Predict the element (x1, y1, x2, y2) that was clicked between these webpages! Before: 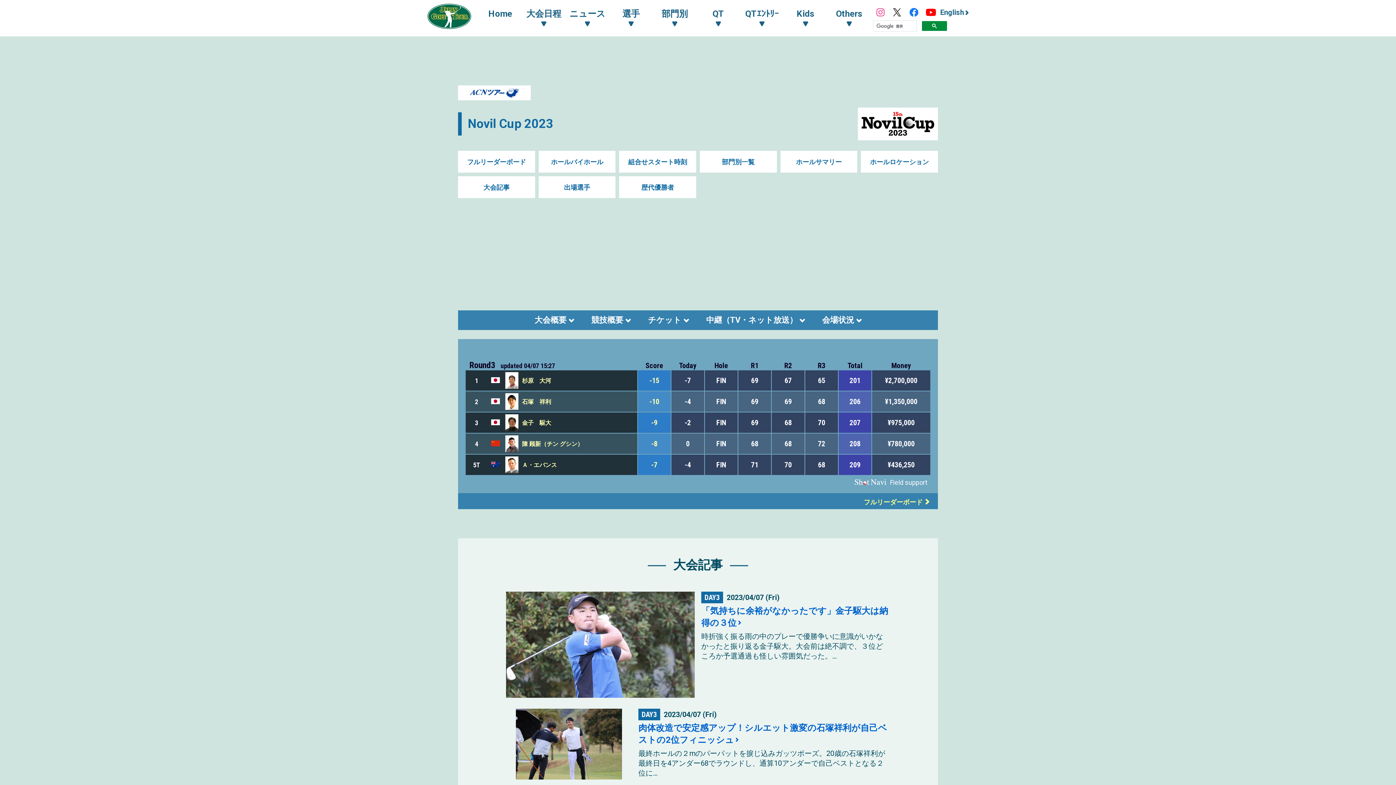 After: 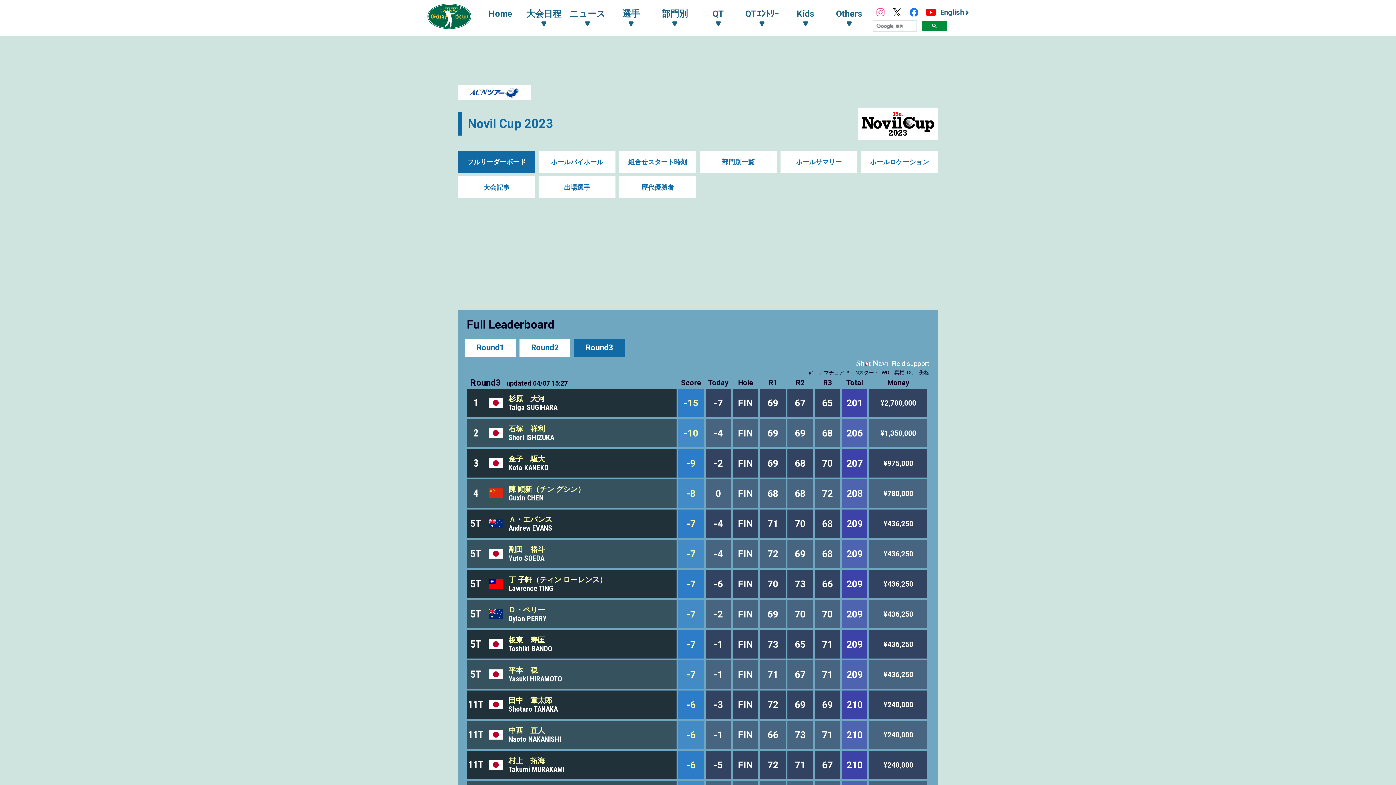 Action: bbox: (864, 498, 929, 506) label: フルリーダーボード